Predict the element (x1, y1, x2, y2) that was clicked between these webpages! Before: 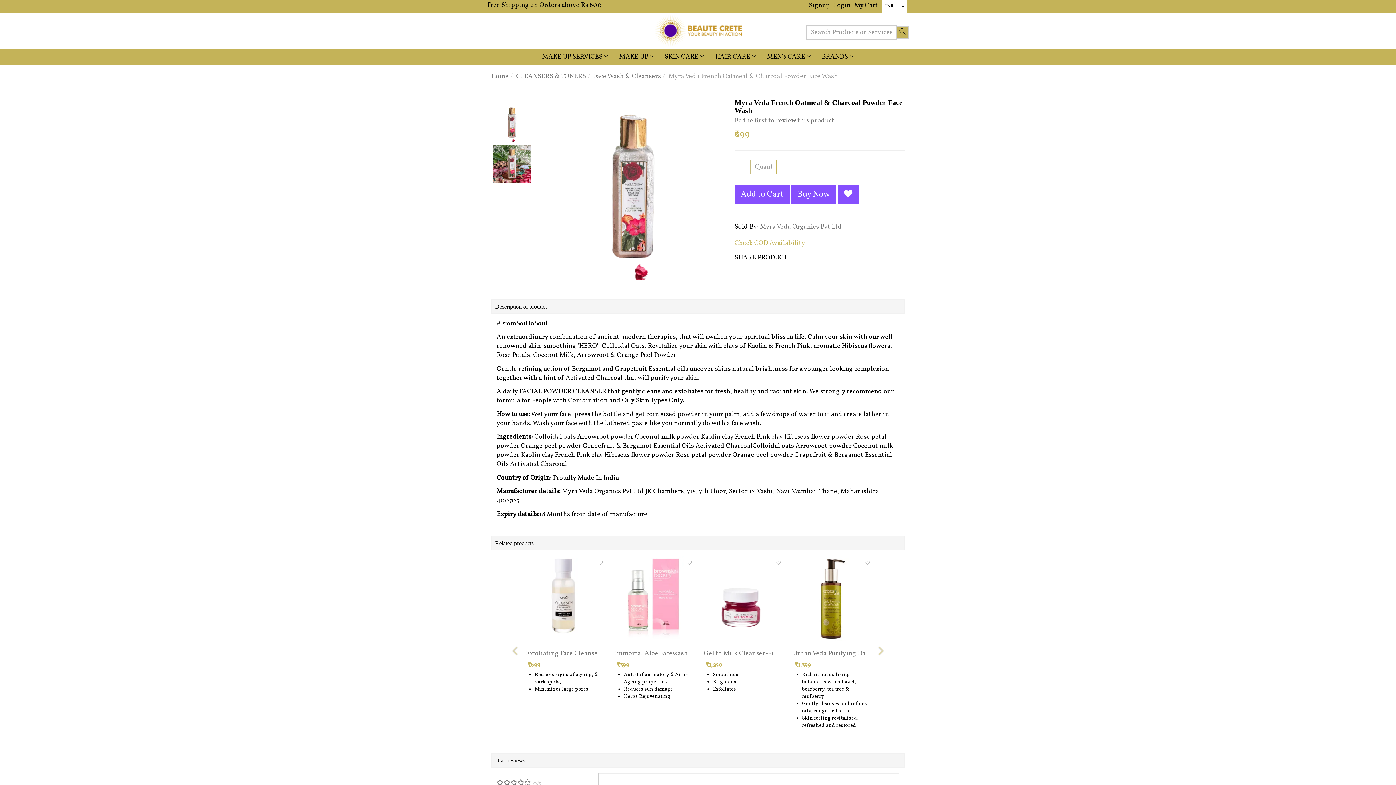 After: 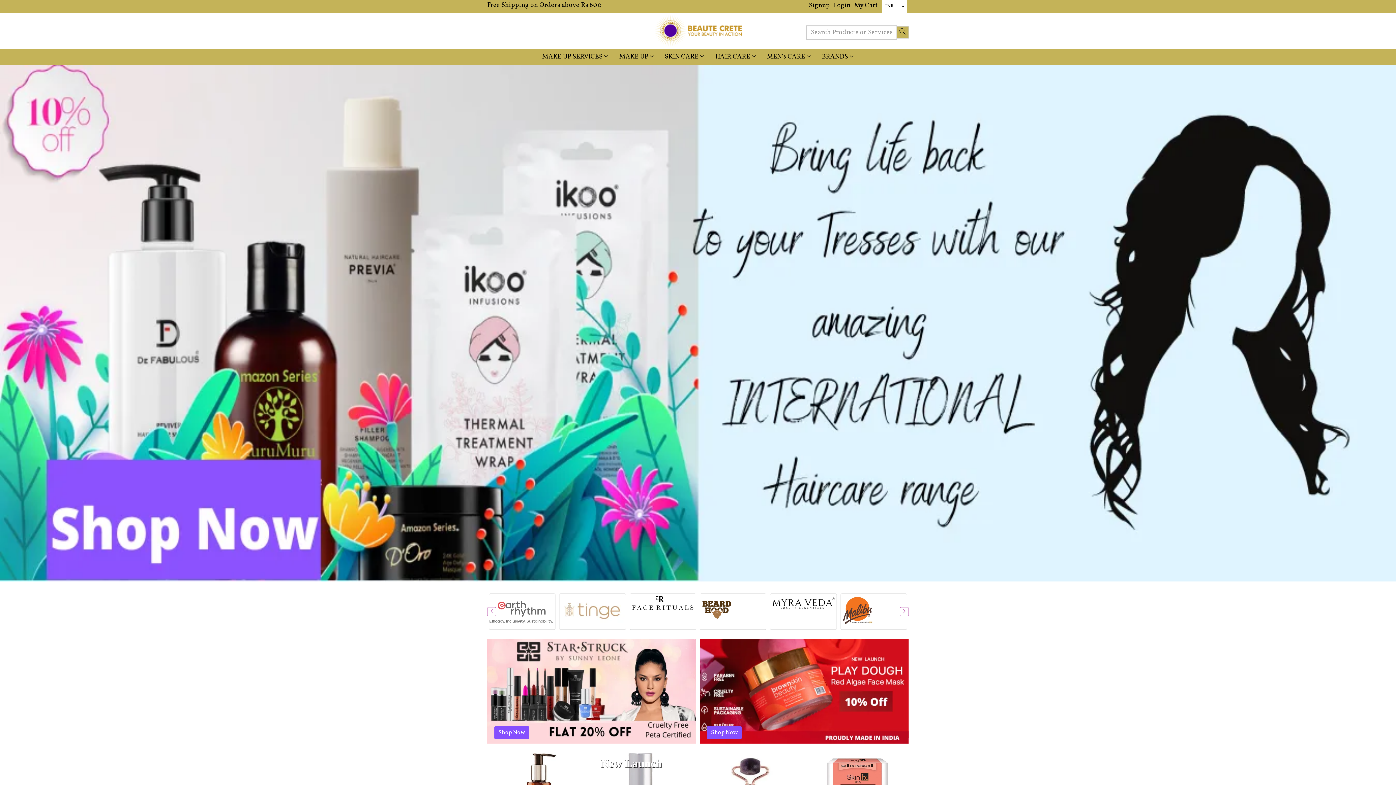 Action: bbox: (838, 185, 858, 204)